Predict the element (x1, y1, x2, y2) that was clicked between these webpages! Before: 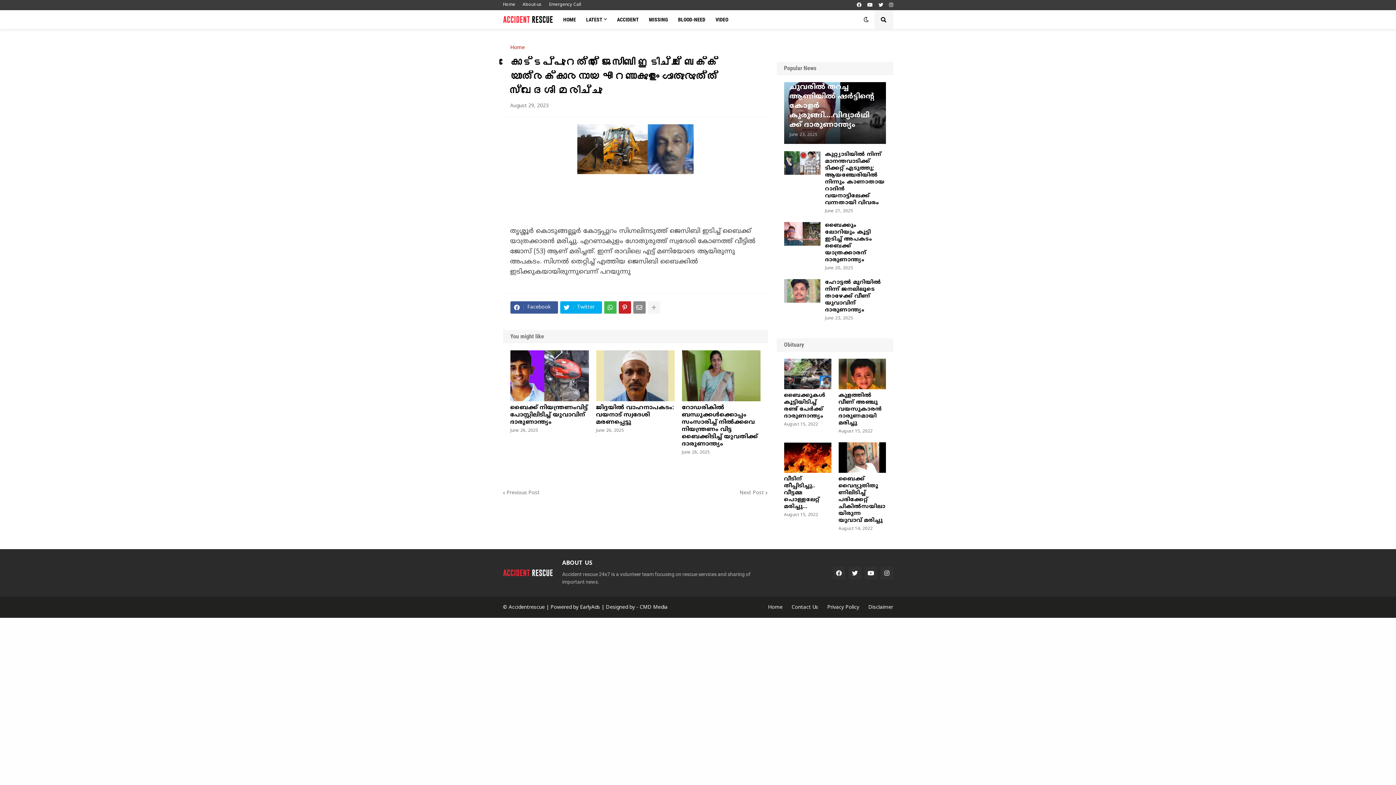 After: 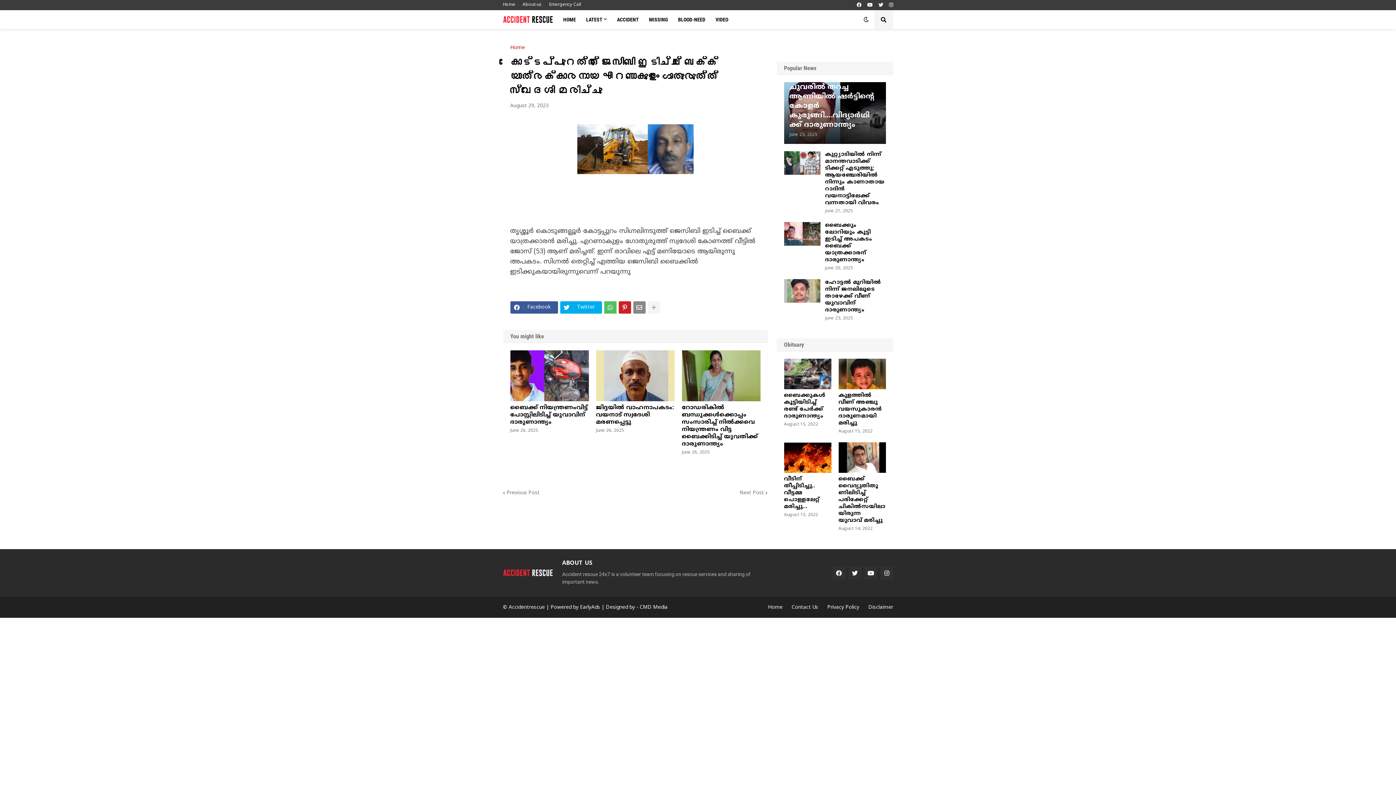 Action: bbox: (604, 301, 616, 313)